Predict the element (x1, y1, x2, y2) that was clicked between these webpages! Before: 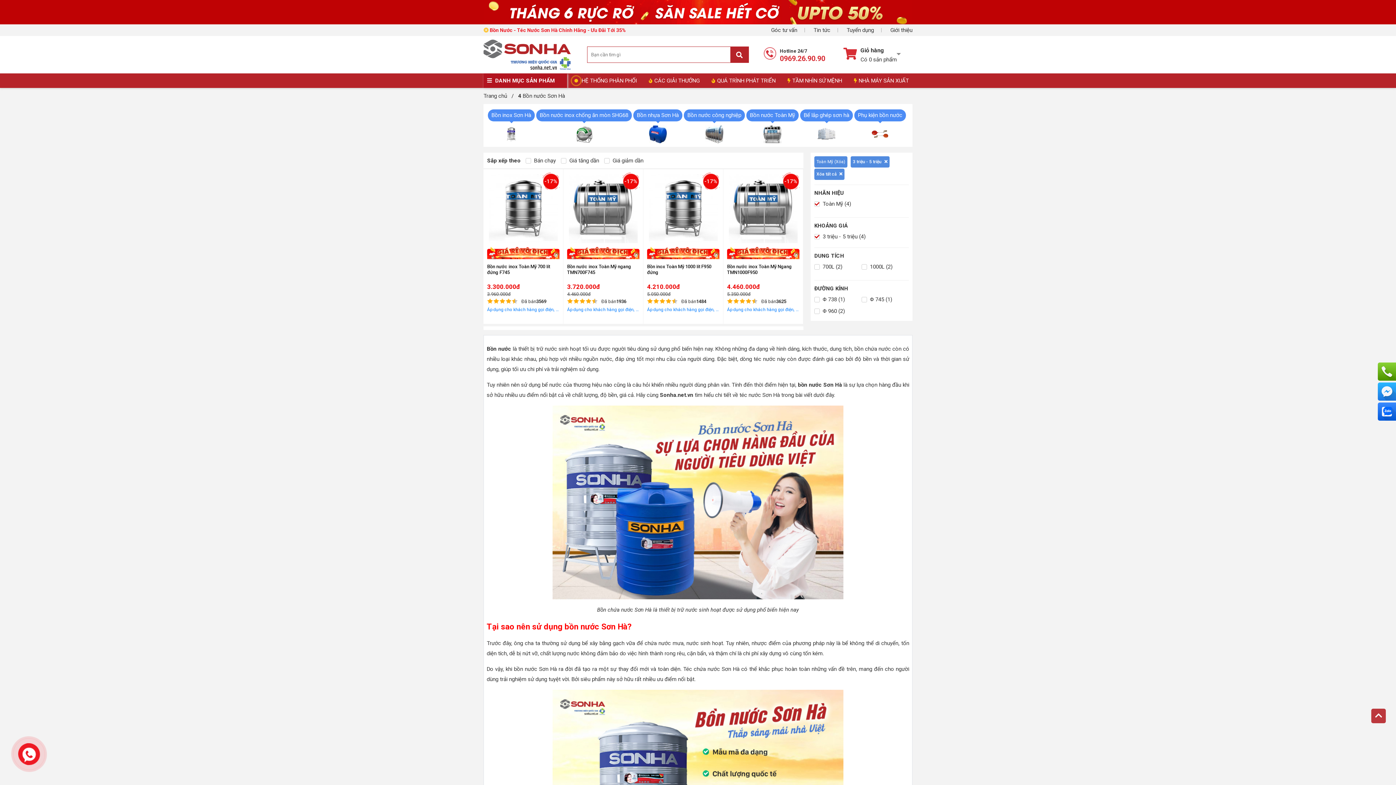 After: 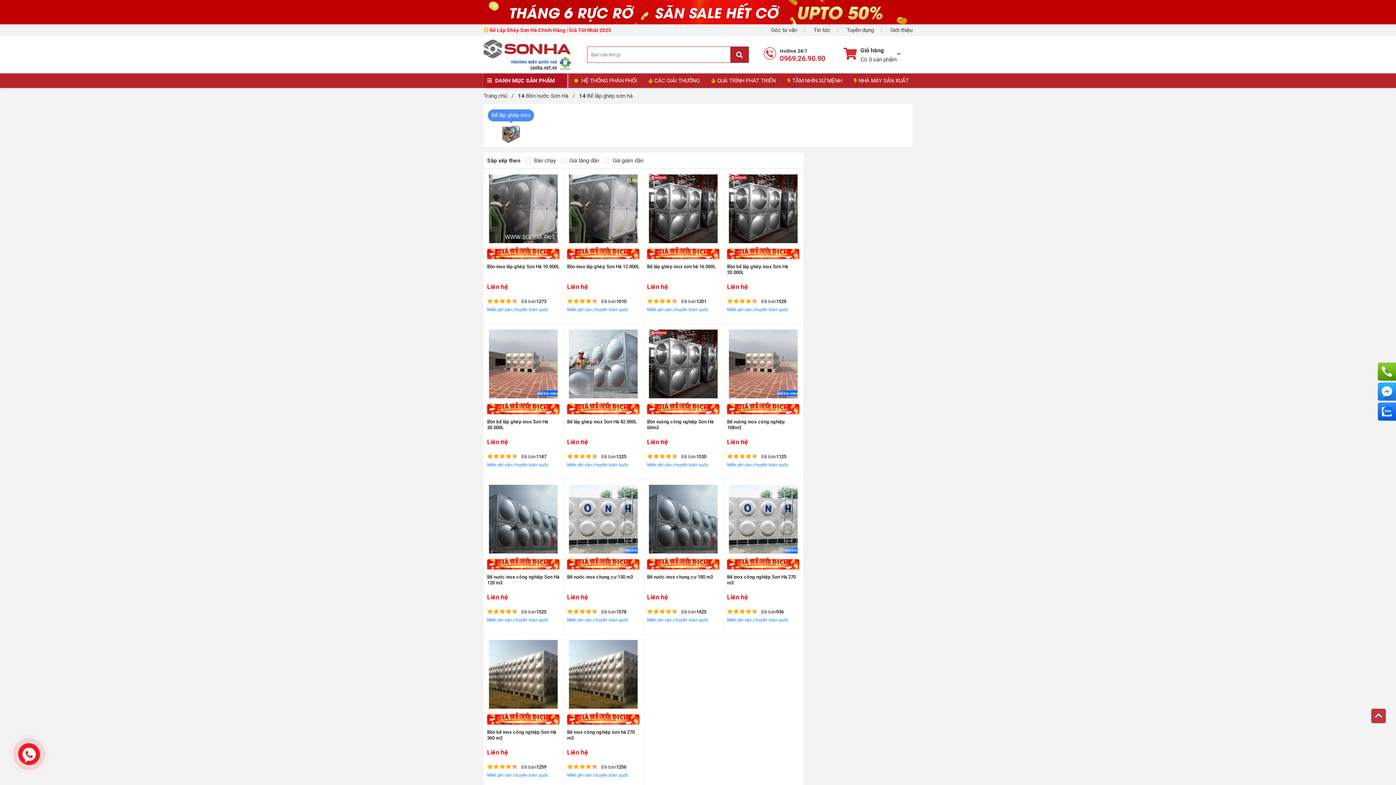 Action: bbox: (800, 107, 853, 143) label: Bể lắp ghép sơn hà